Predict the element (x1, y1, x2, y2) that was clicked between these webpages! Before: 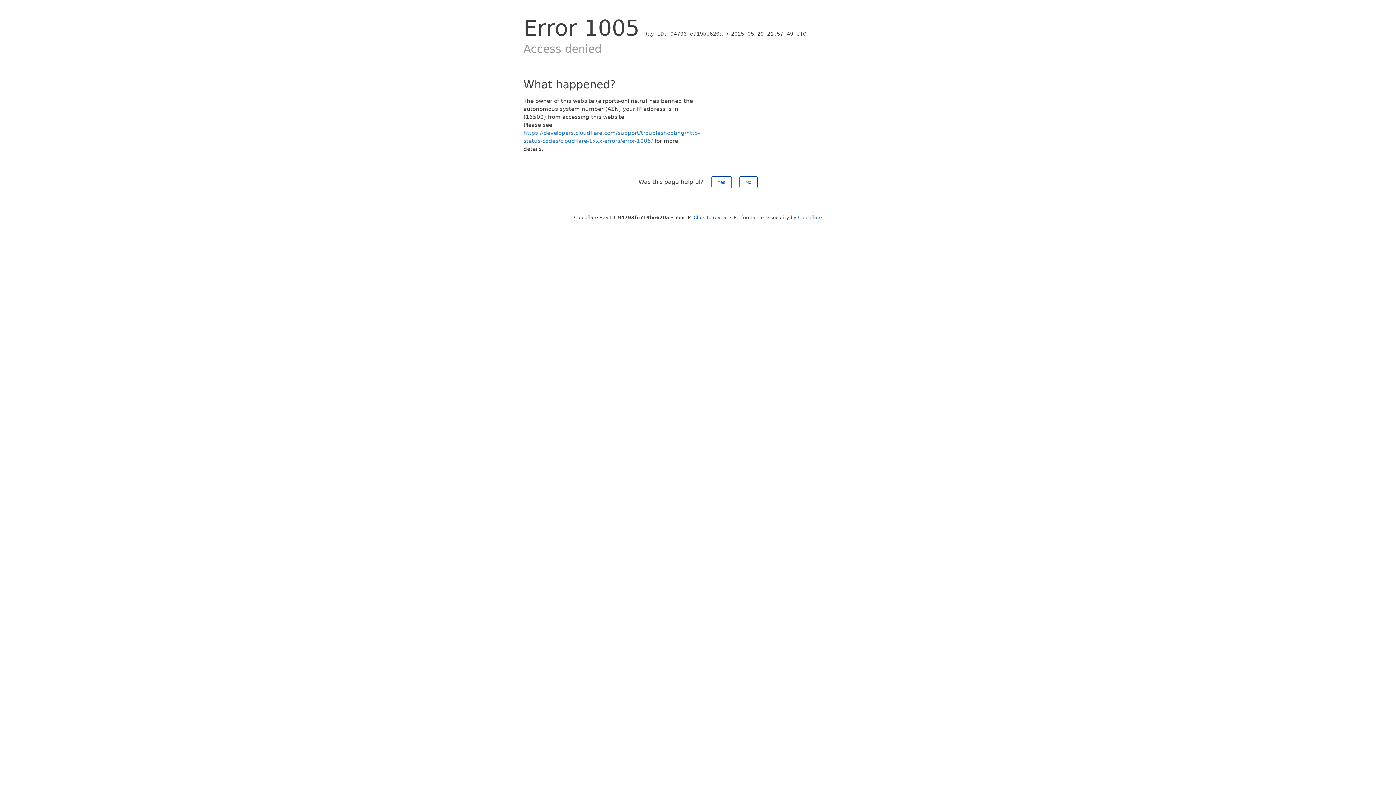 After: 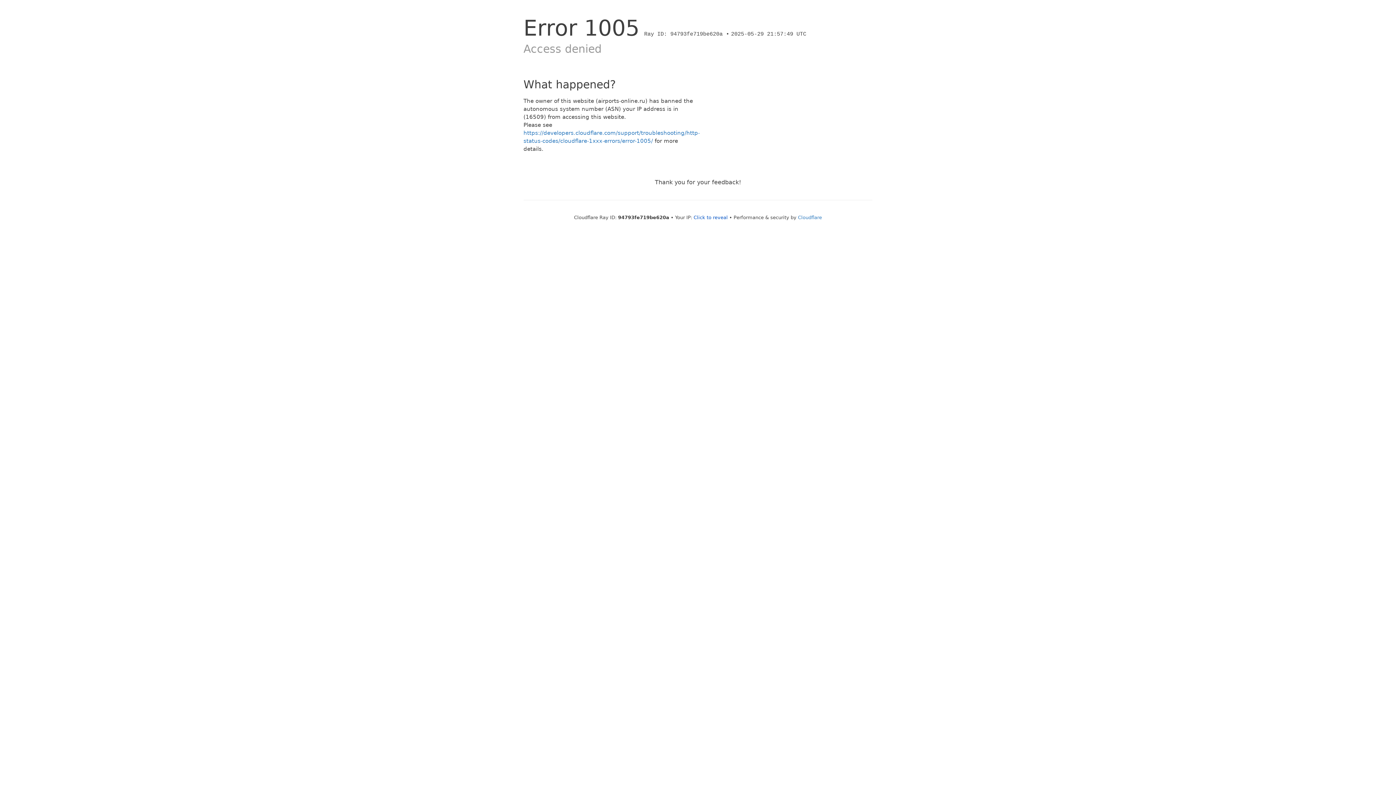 Action: bbox: (711, 176, 731, 188) label: Yes